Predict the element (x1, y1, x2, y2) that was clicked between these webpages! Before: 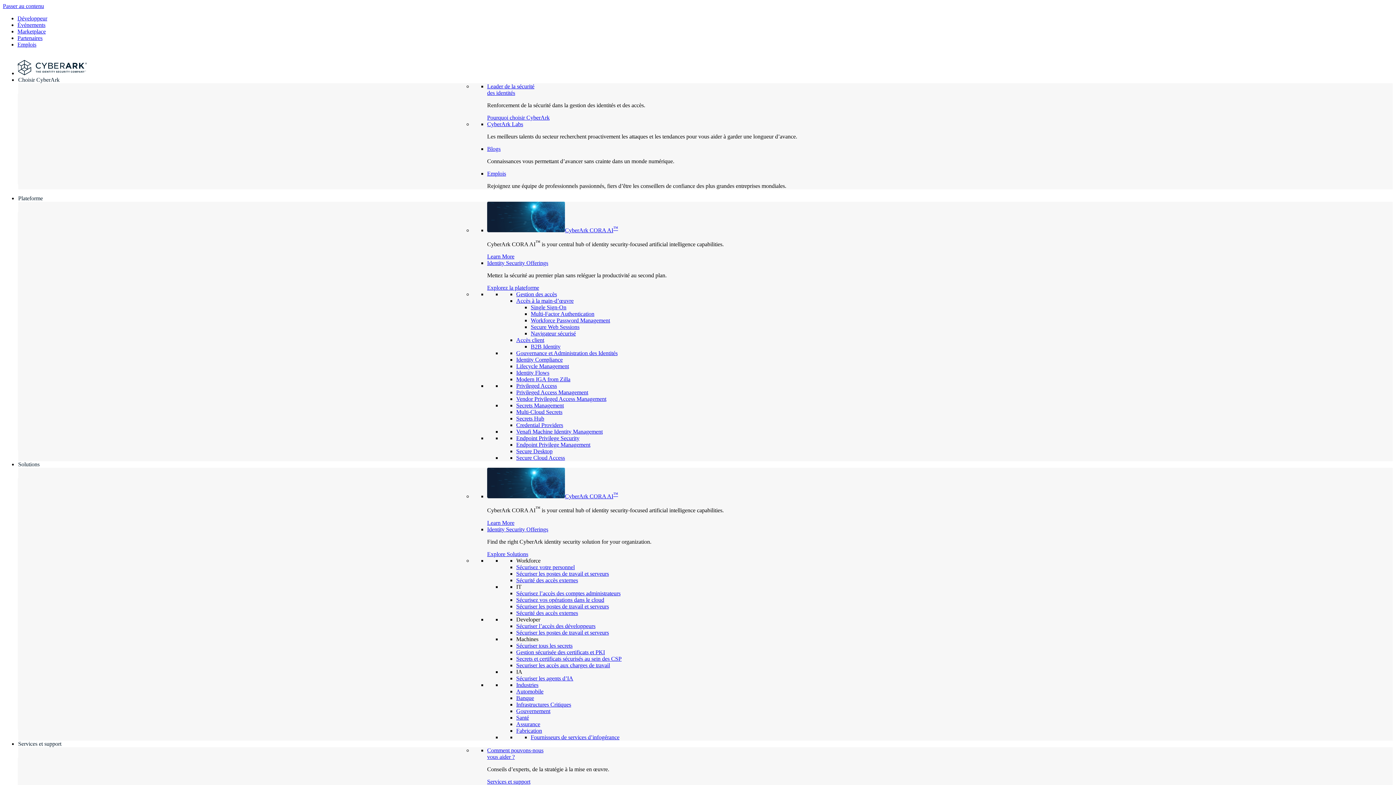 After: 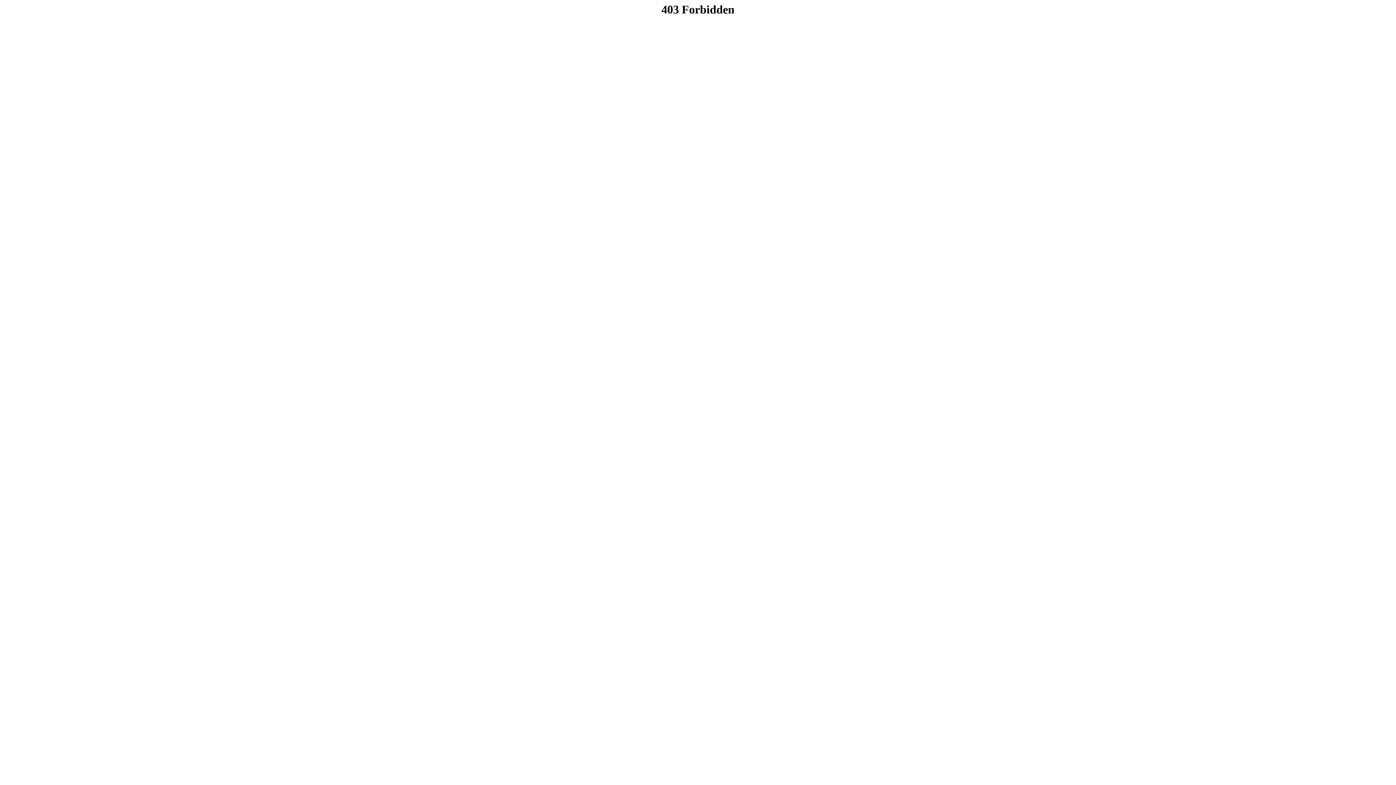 Action: label: Blogs bbox: (487, 145, 500, 152)